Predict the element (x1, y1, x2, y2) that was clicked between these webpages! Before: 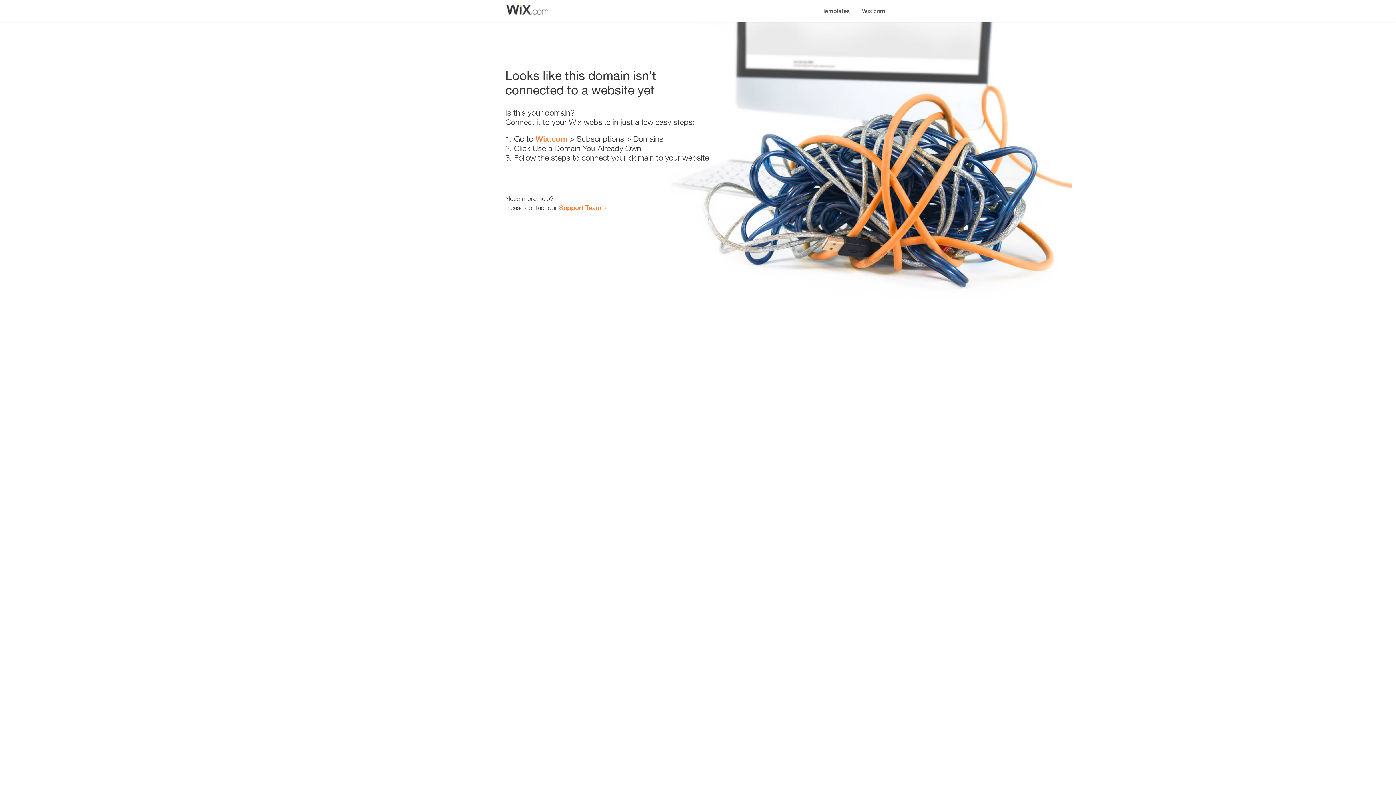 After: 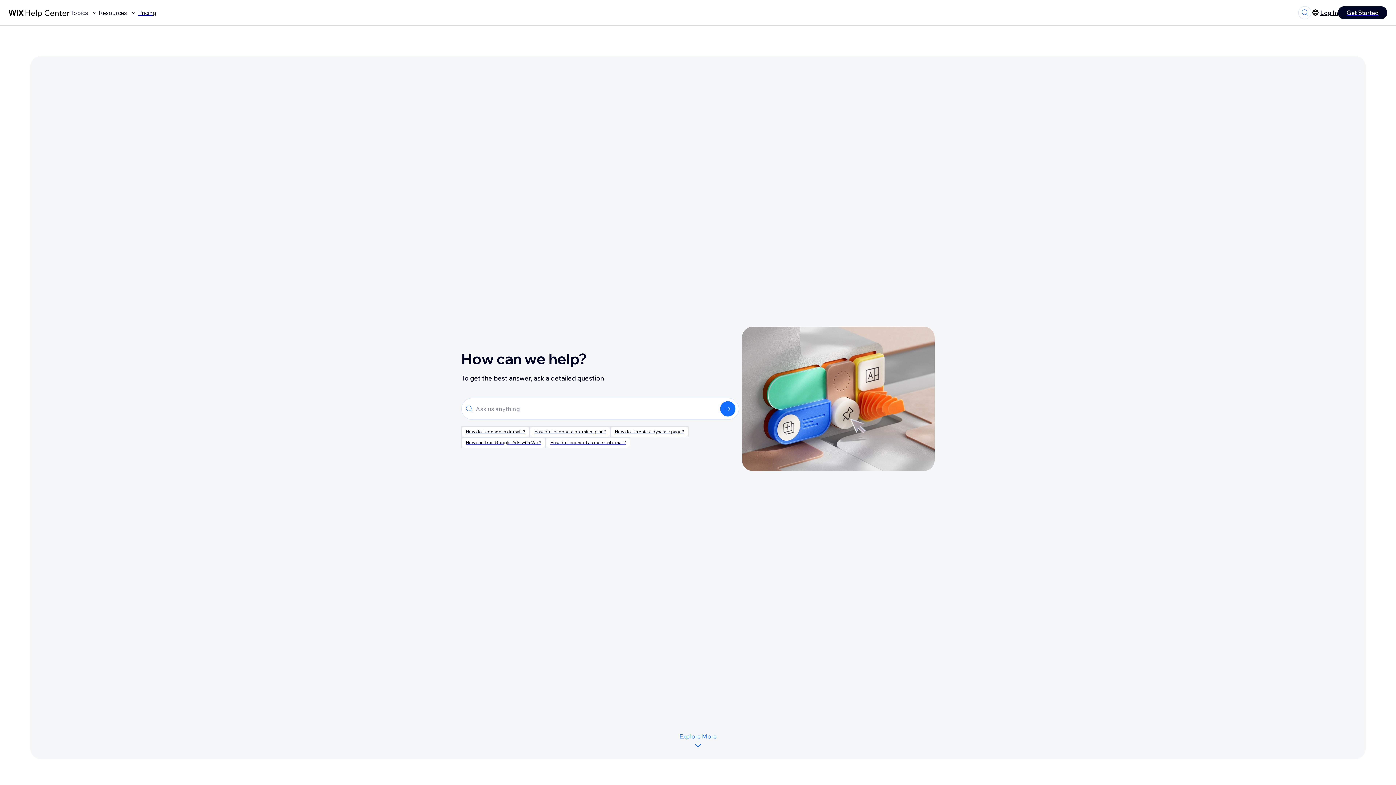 Action: bbox: (559, 203, 601, 211) label: Support Team